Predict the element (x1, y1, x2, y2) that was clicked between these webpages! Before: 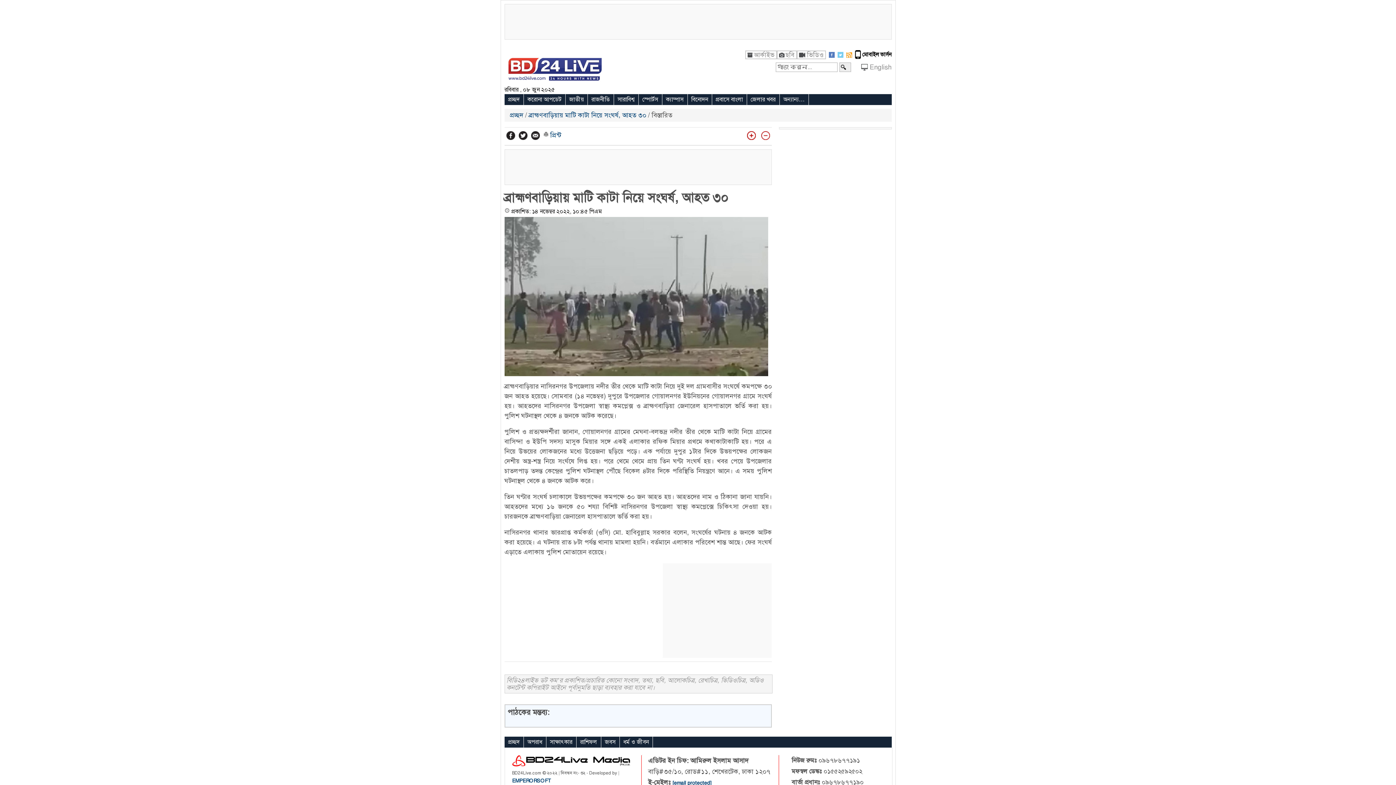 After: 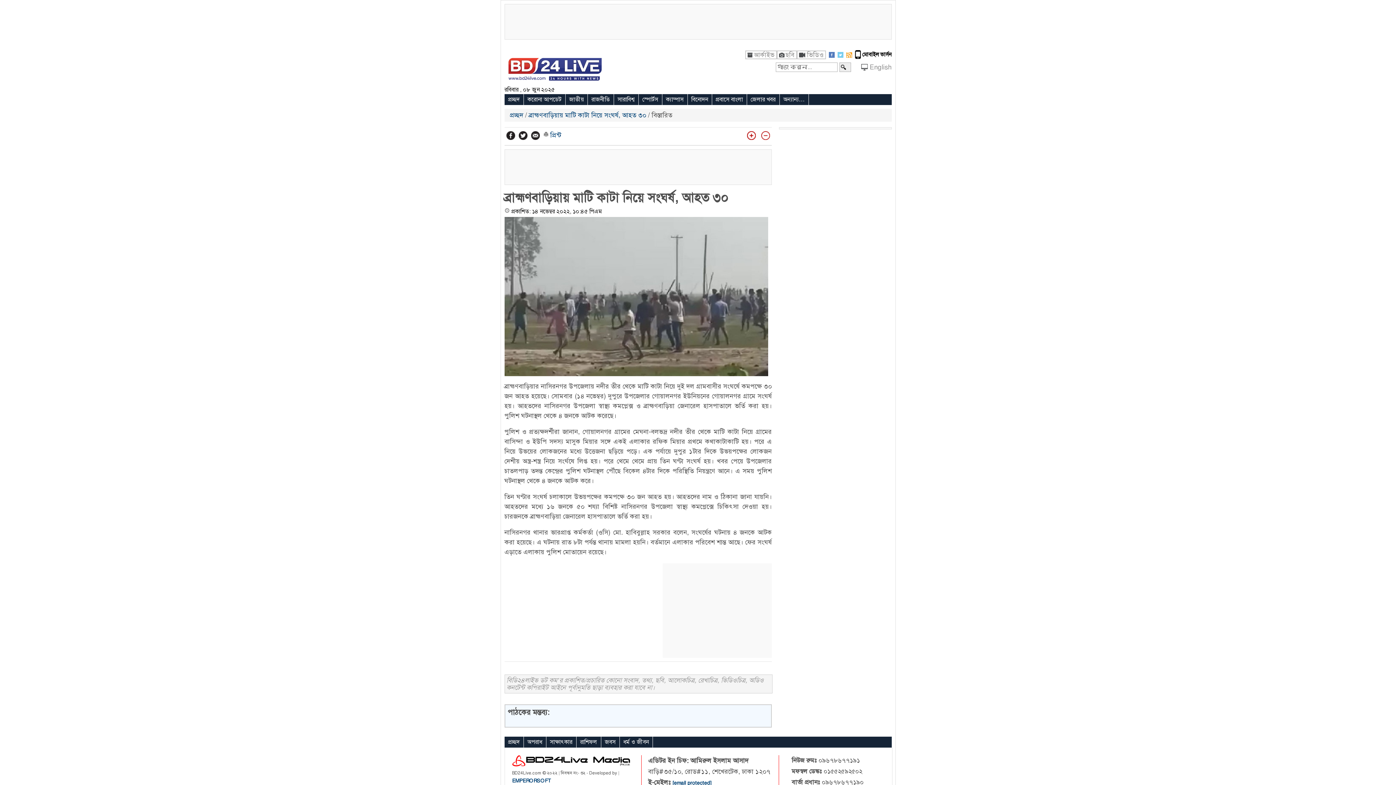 Action: bbox: (518, 131, 527, 139)